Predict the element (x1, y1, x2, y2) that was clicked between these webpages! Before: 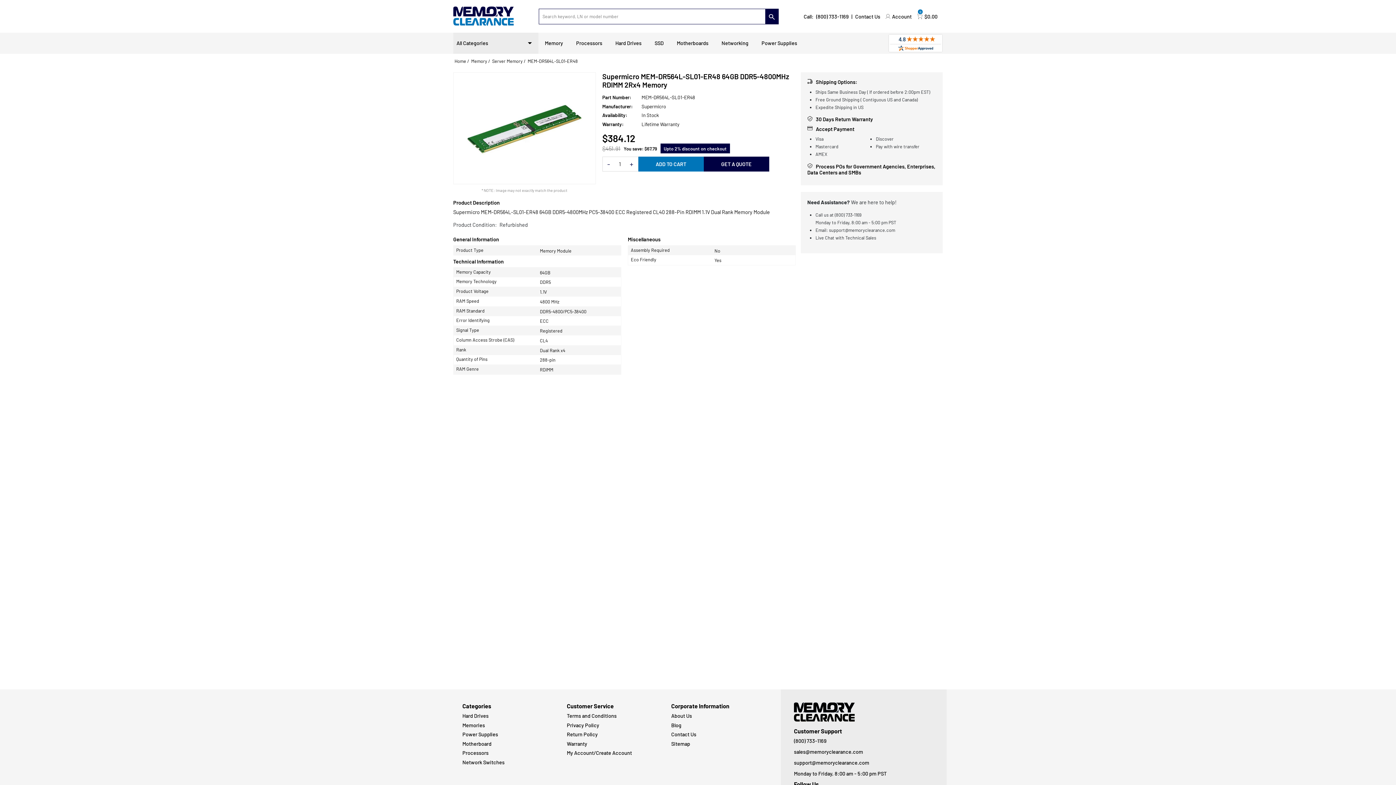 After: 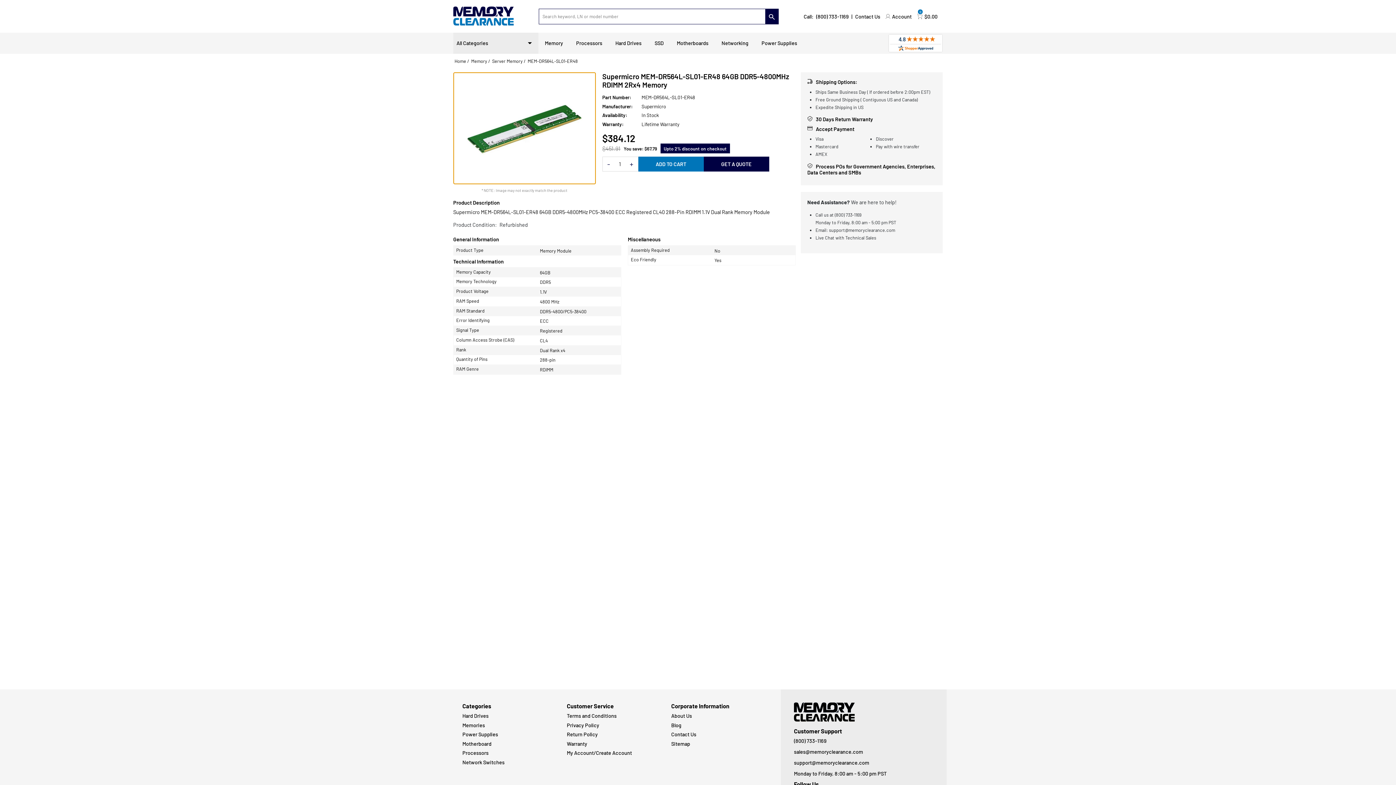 Action: bbox: (503, 80, 662, 204)